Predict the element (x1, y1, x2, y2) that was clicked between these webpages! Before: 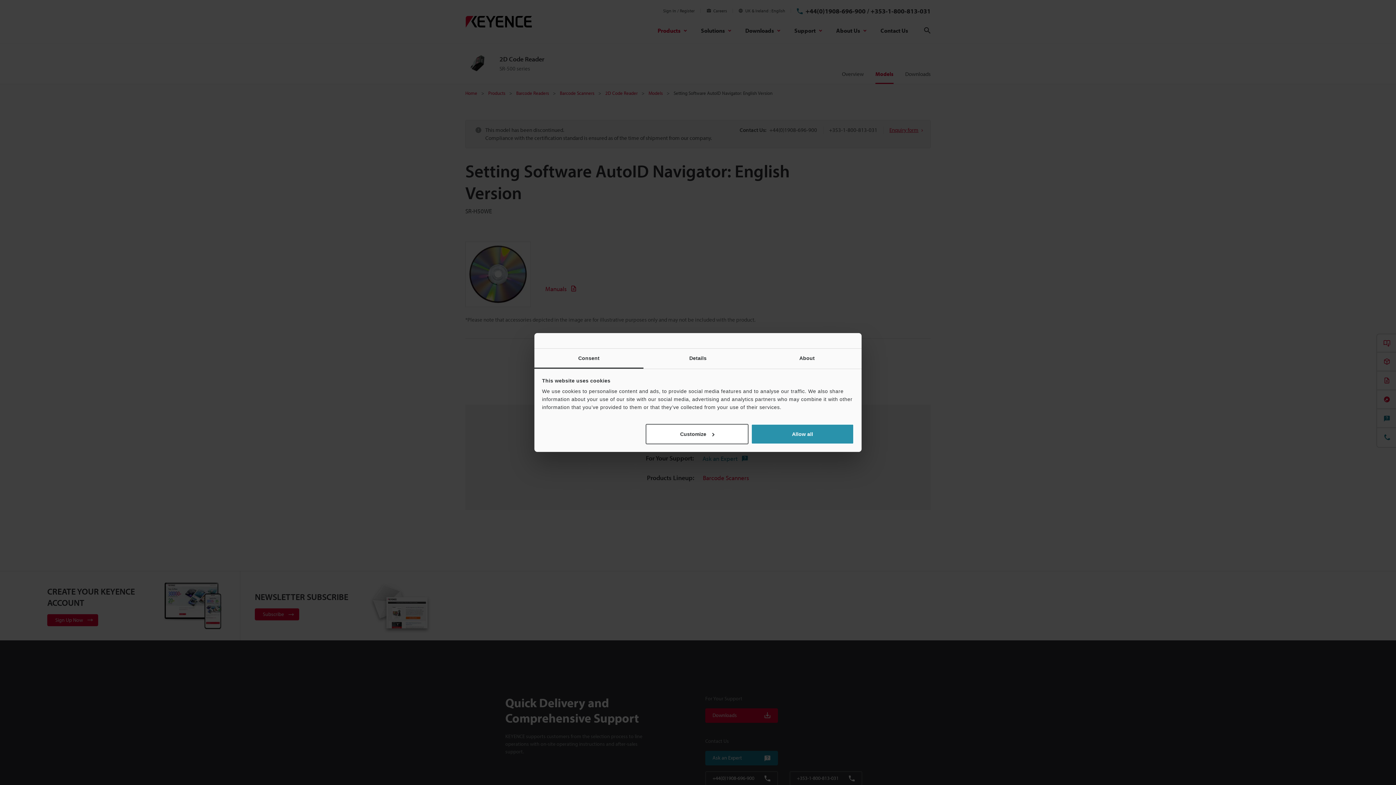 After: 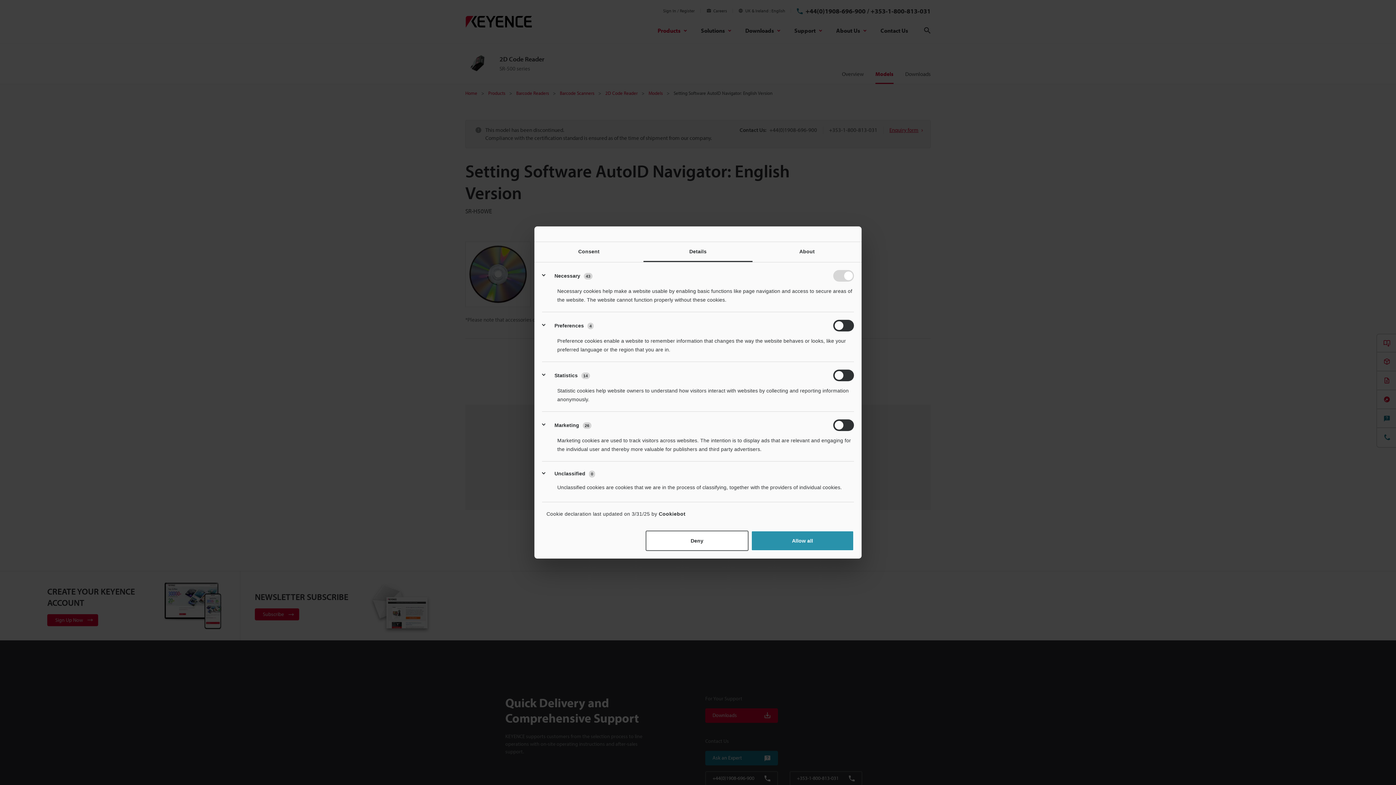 Action: label: Details bbox: (643, 348, 752, 368)